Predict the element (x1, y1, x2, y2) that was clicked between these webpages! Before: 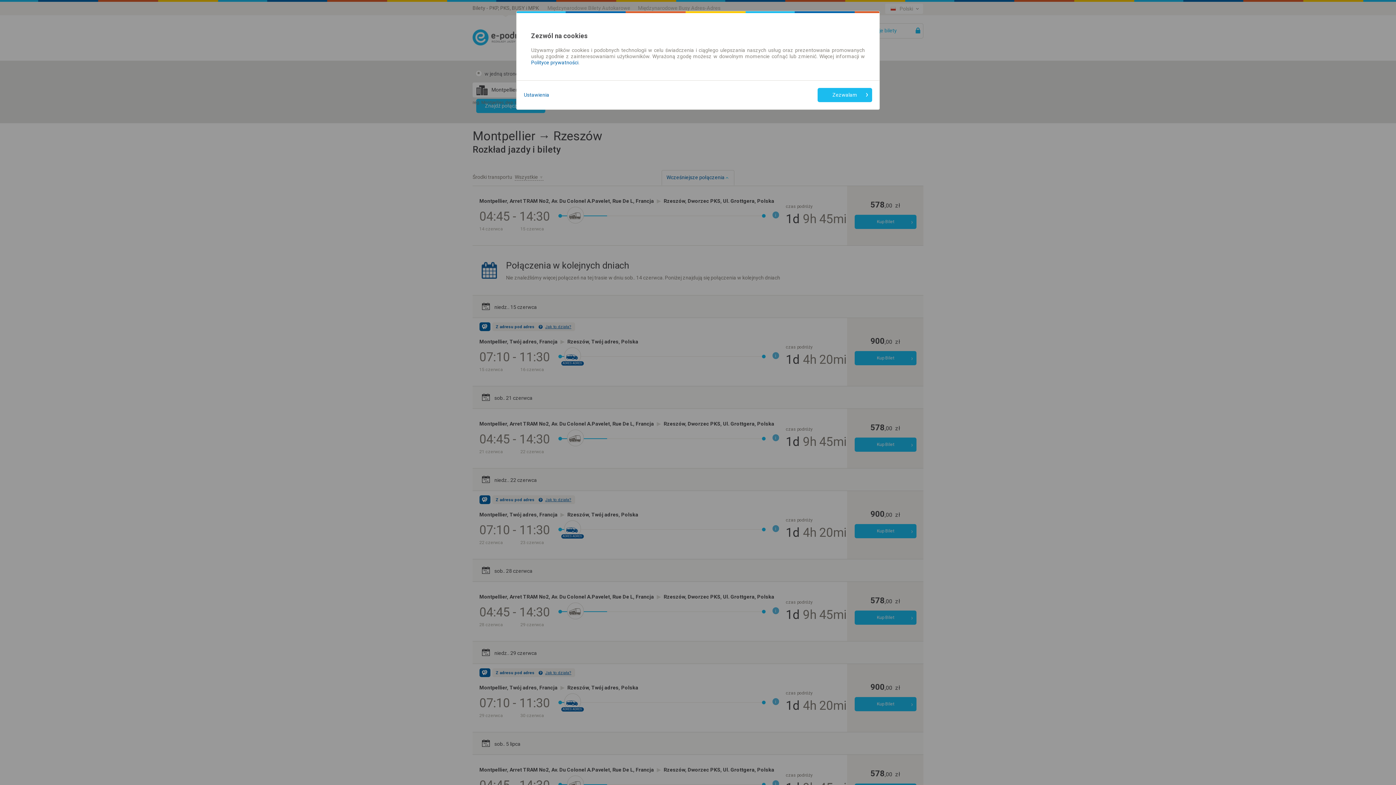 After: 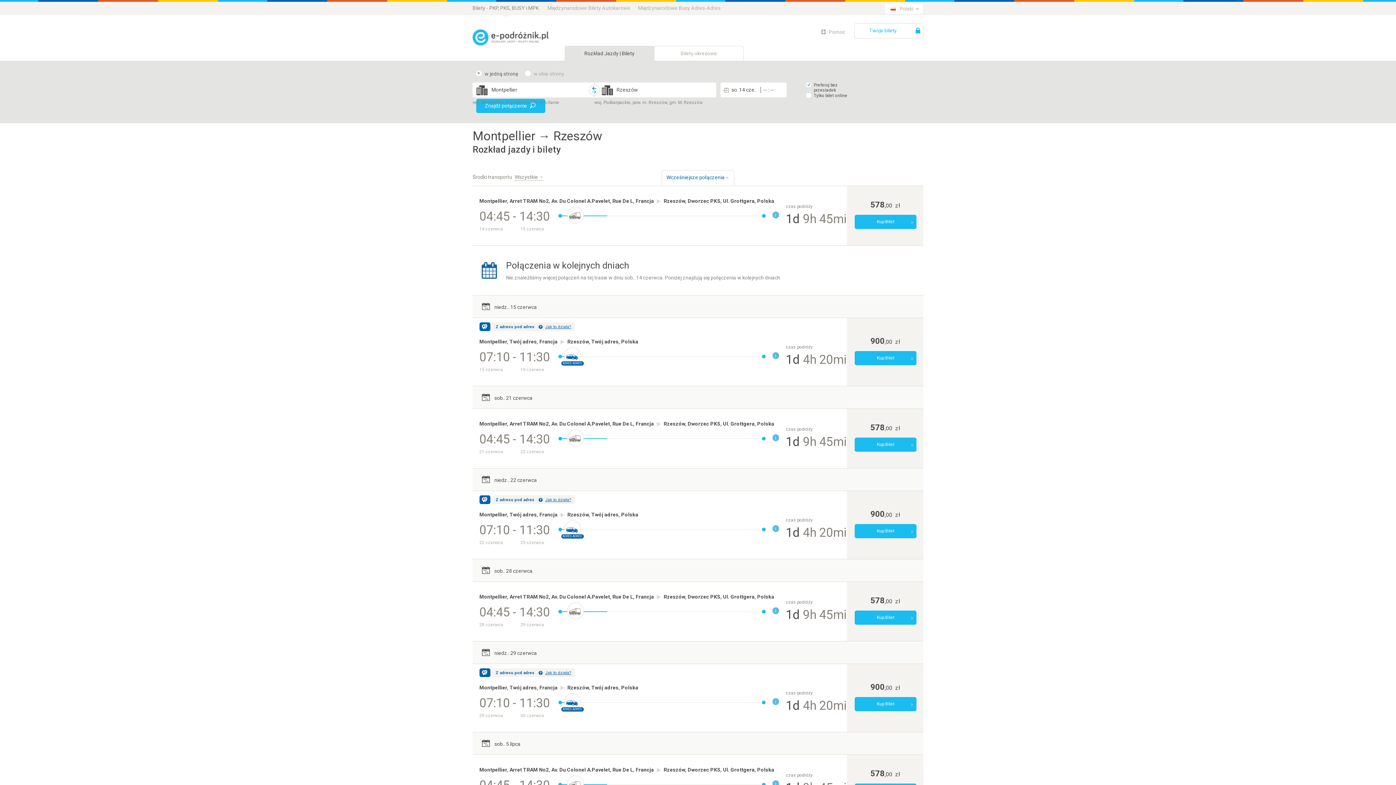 Action: label: Zezwalam bbox: (817, 88, 872, 102)